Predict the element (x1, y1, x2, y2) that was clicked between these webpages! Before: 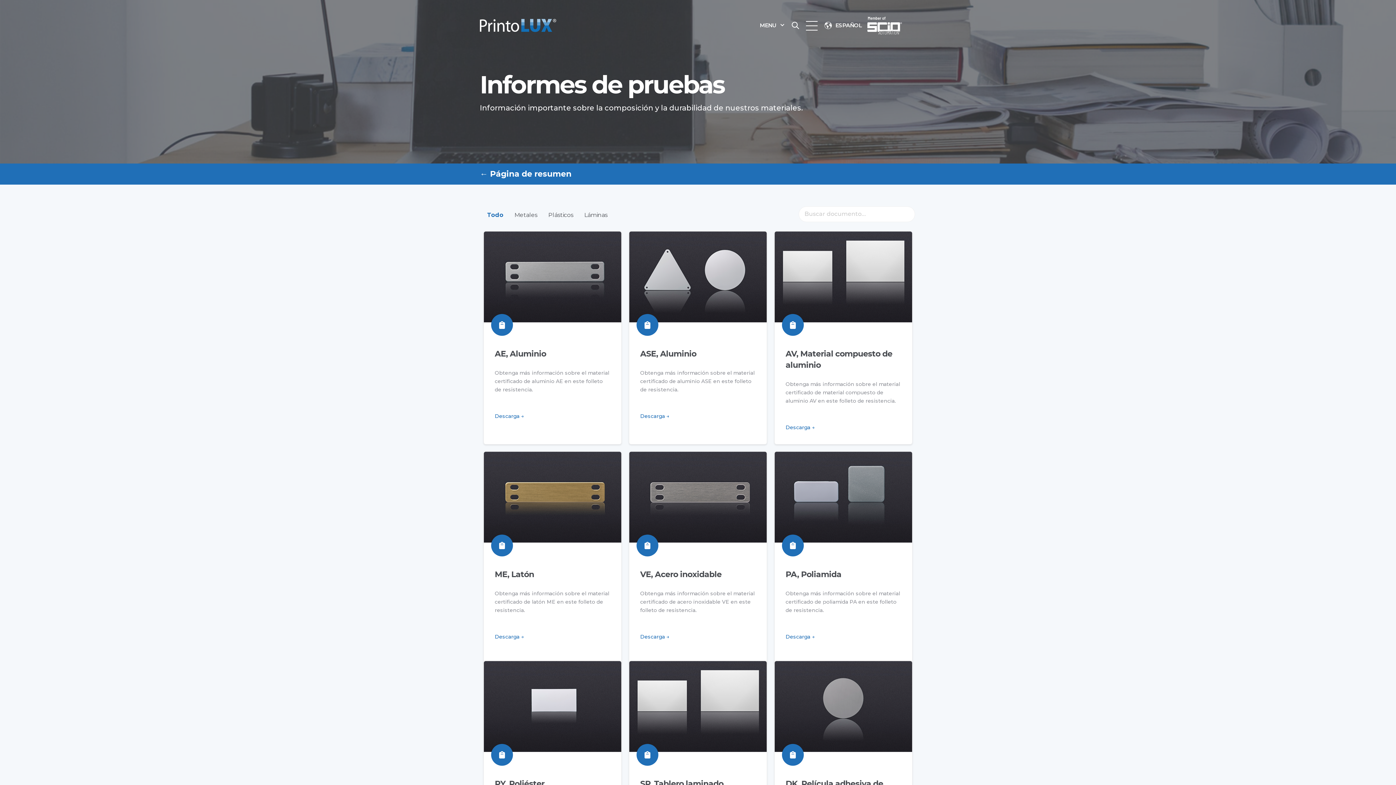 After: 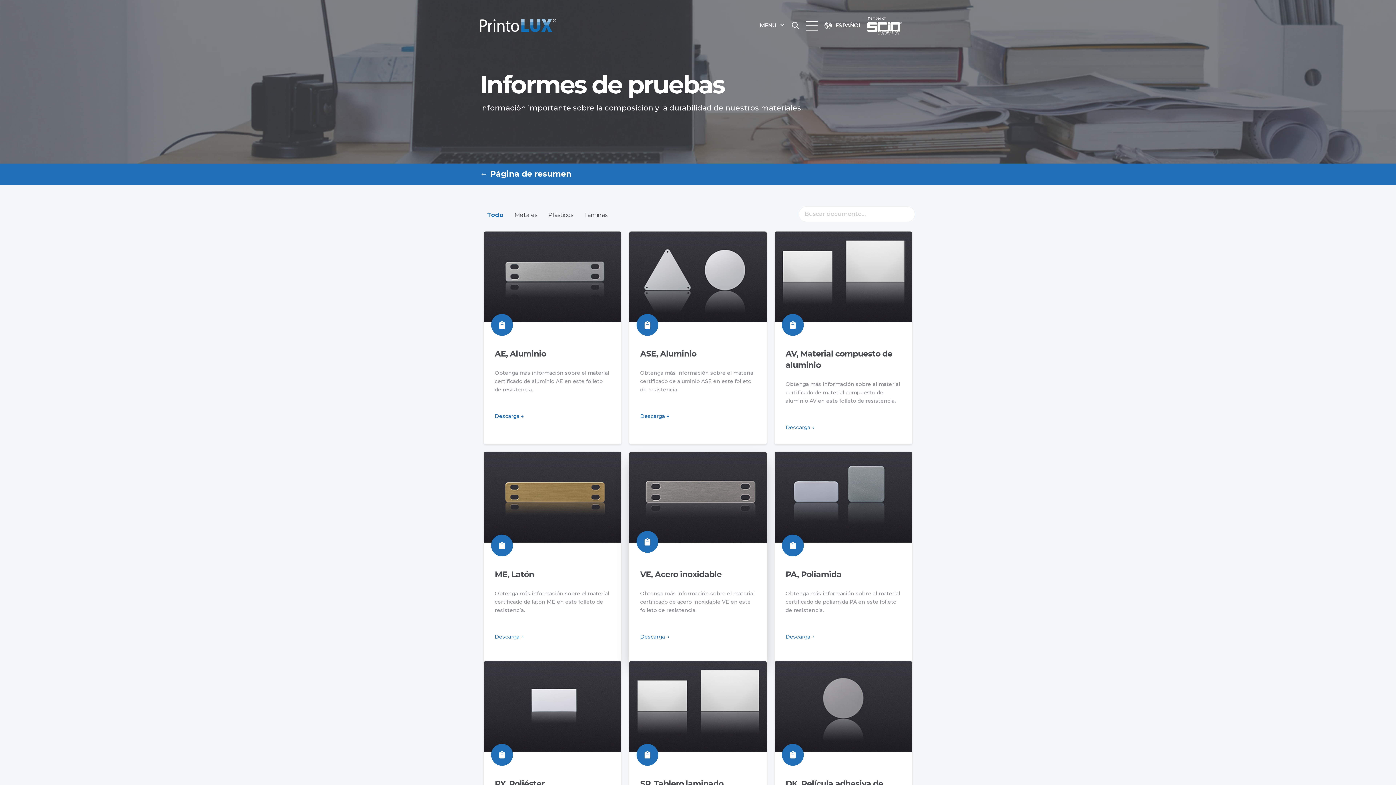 Action: bbox: (629, 451, 767, 665) label: VE, Acero inoxidable

Obtenga más información sobre el material certificado de acero inoxidable VE en este folleto de resistencia.

Descarga →